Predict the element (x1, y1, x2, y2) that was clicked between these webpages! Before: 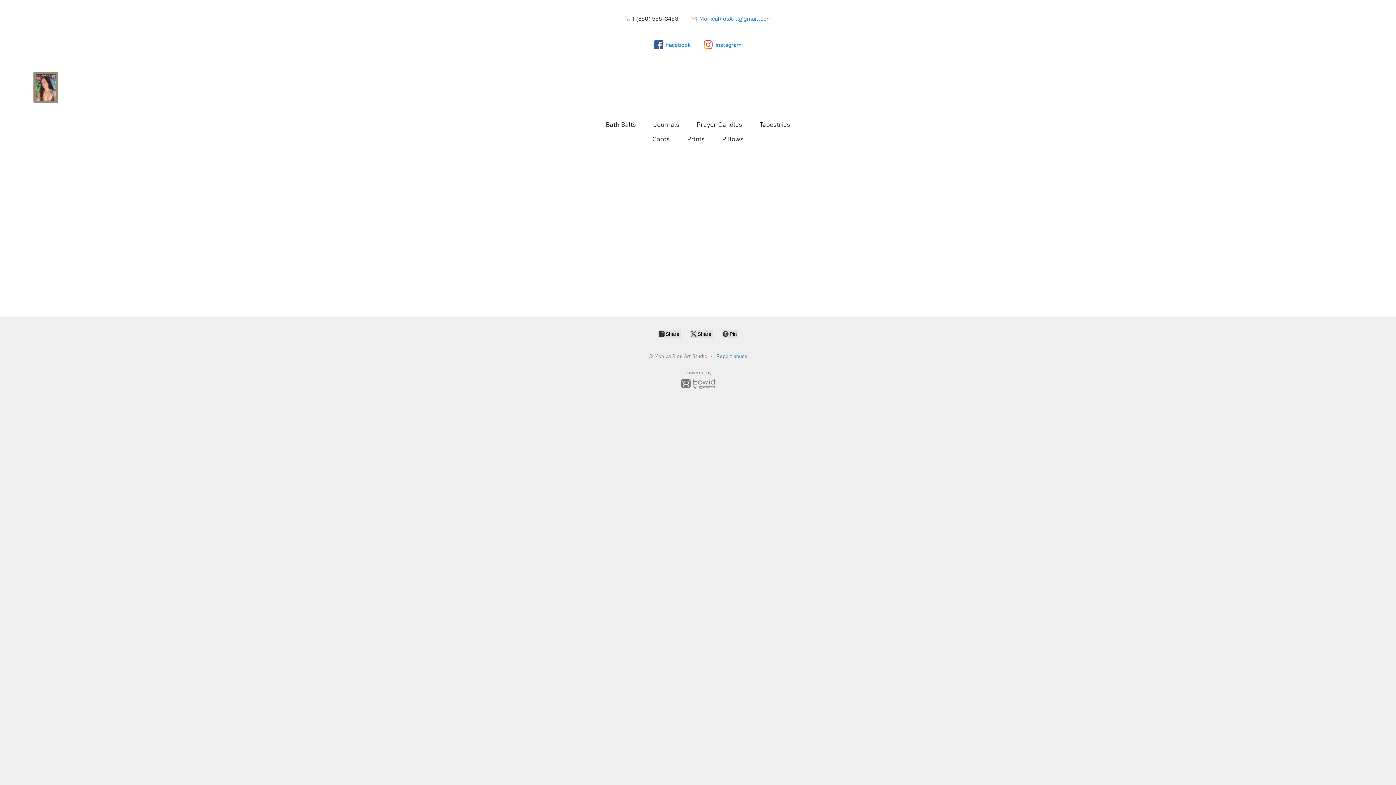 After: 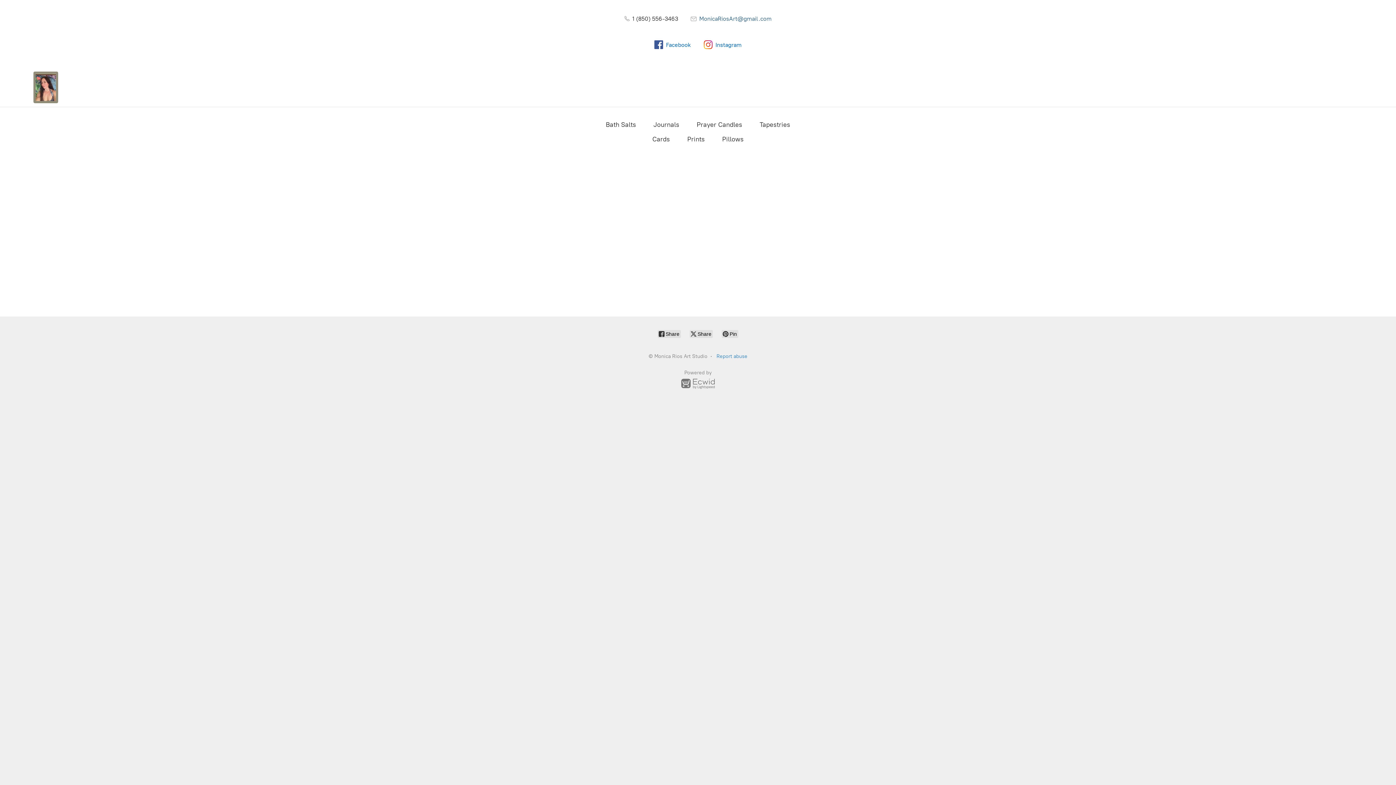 Action: label:  MonicaRiosArt@gmail.com bbox: (690, 15, 771, 22)